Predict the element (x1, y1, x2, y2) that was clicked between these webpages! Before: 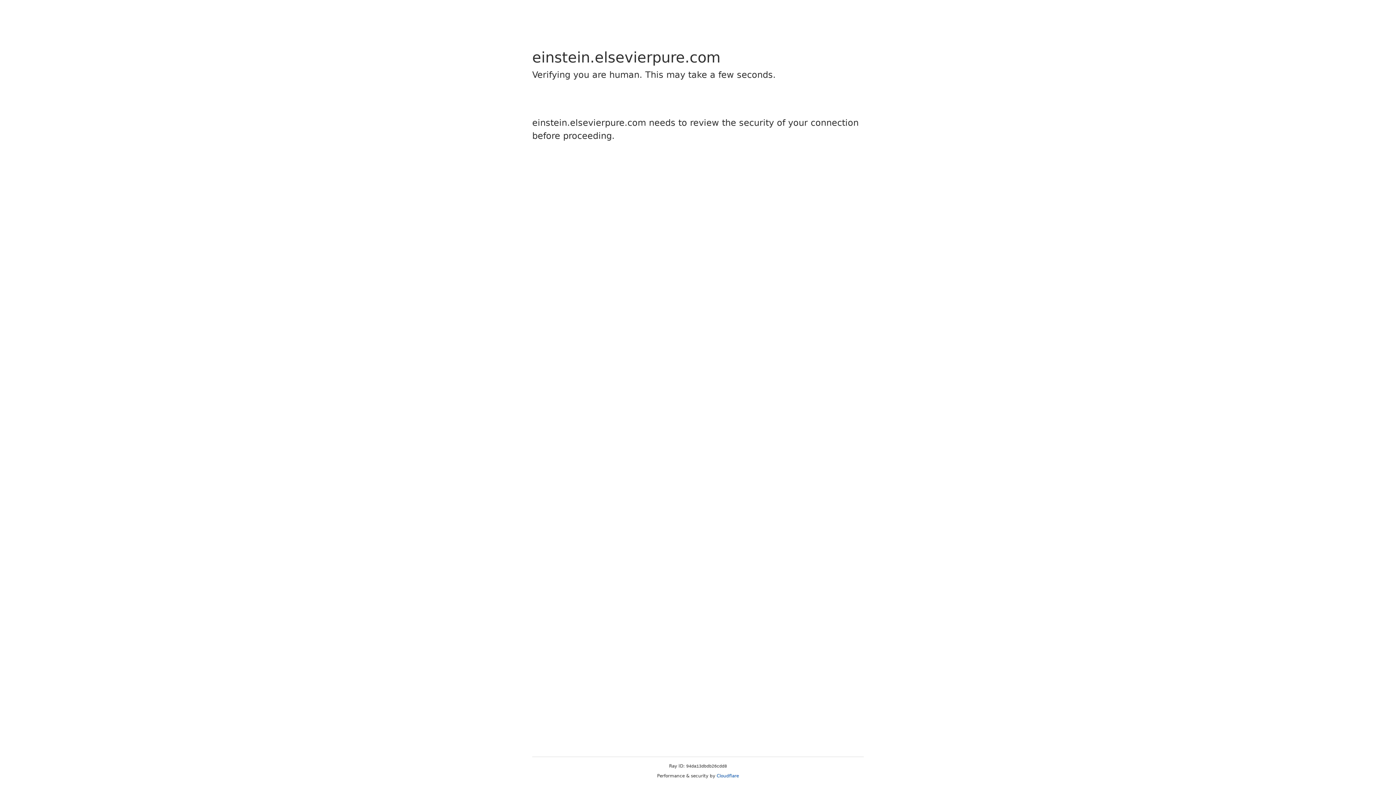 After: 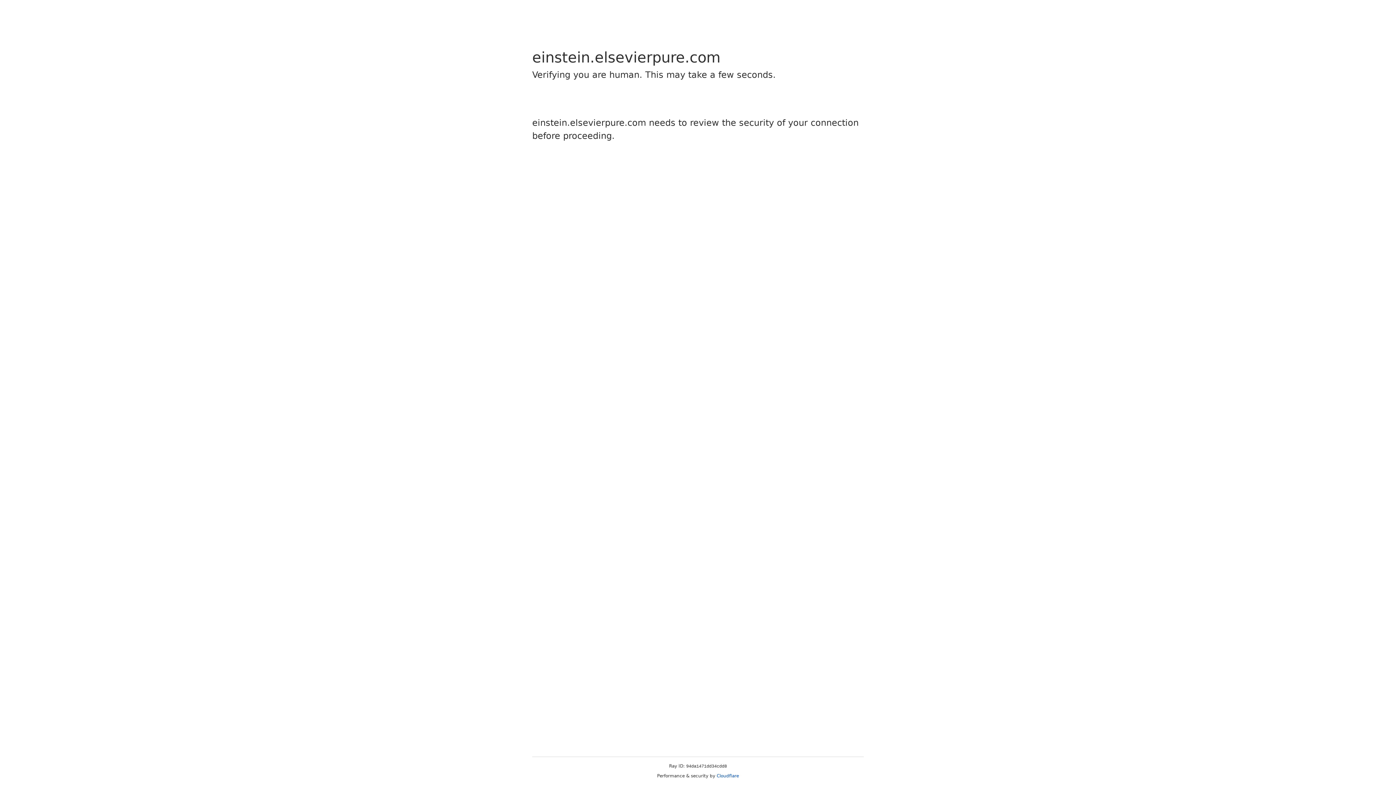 Action: bbox: (716, 773, 739, 778) label: Cloudflare